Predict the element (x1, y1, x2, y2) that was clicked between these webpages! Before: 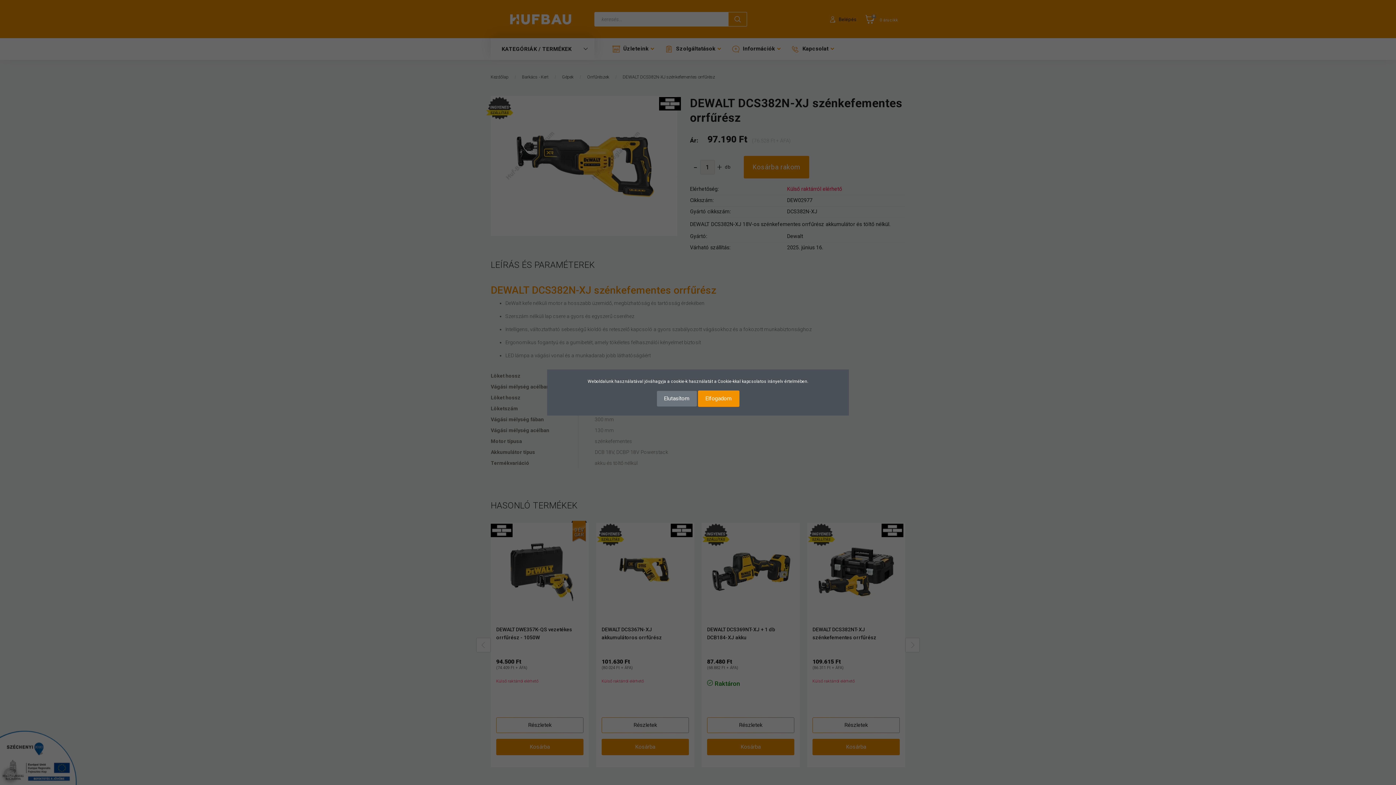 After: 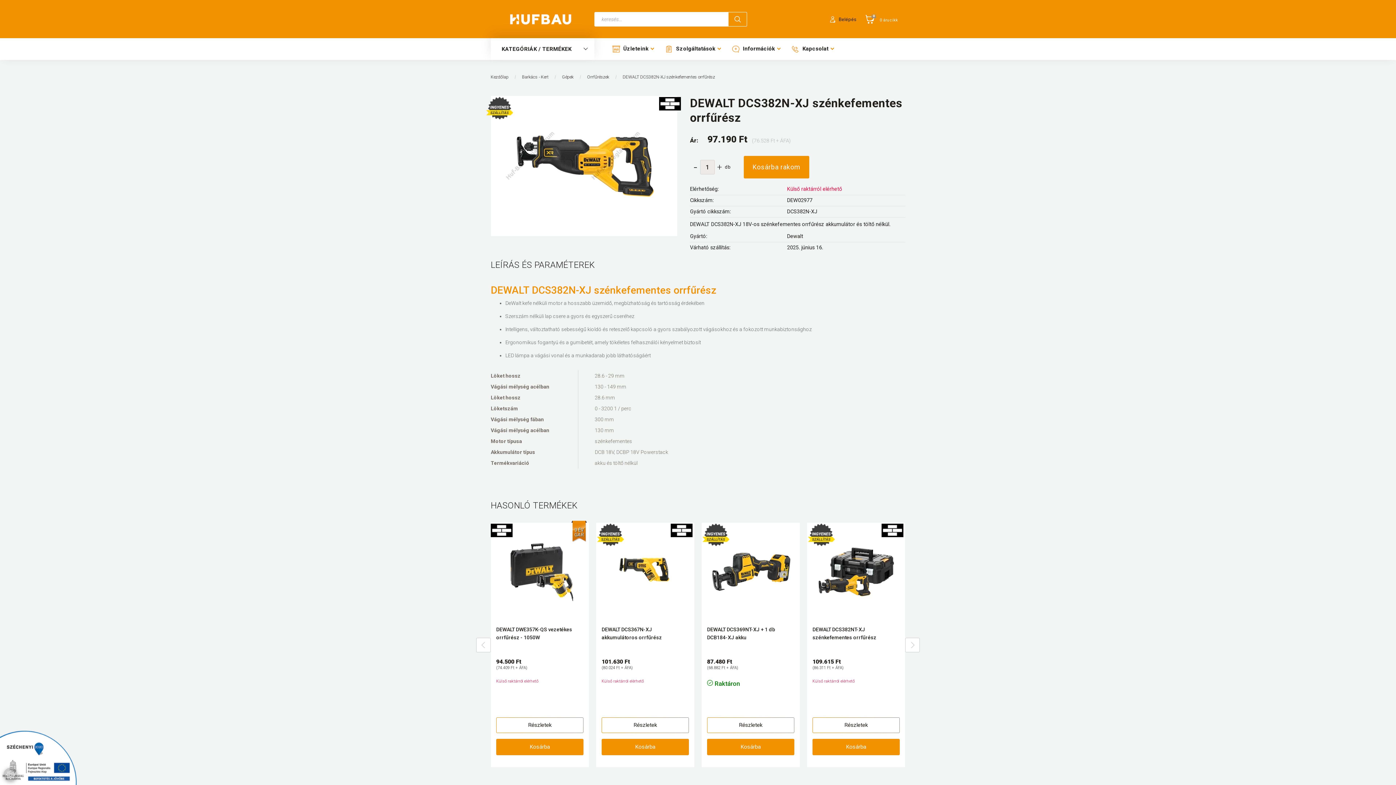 Action: label: Elfogadom bbox: (698, 390, 739, 407)